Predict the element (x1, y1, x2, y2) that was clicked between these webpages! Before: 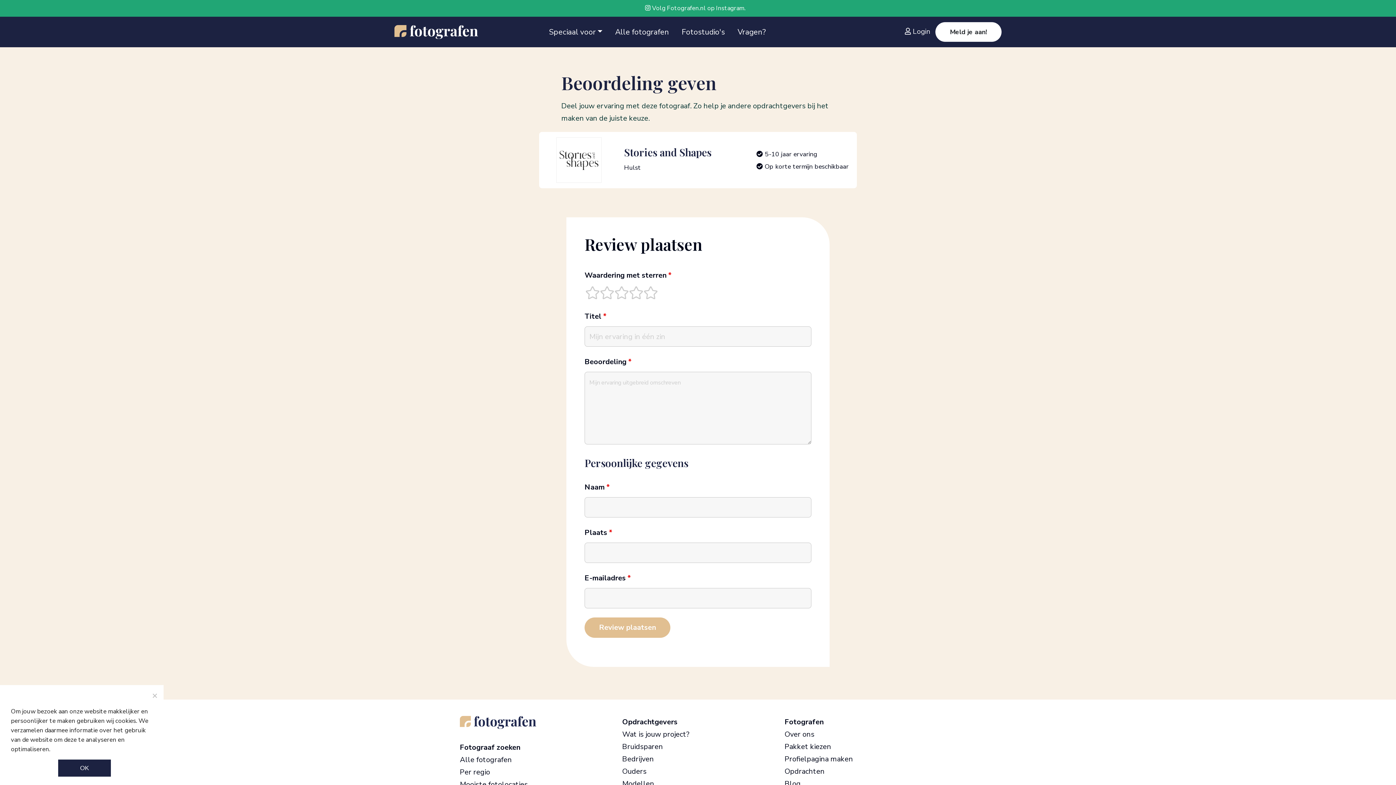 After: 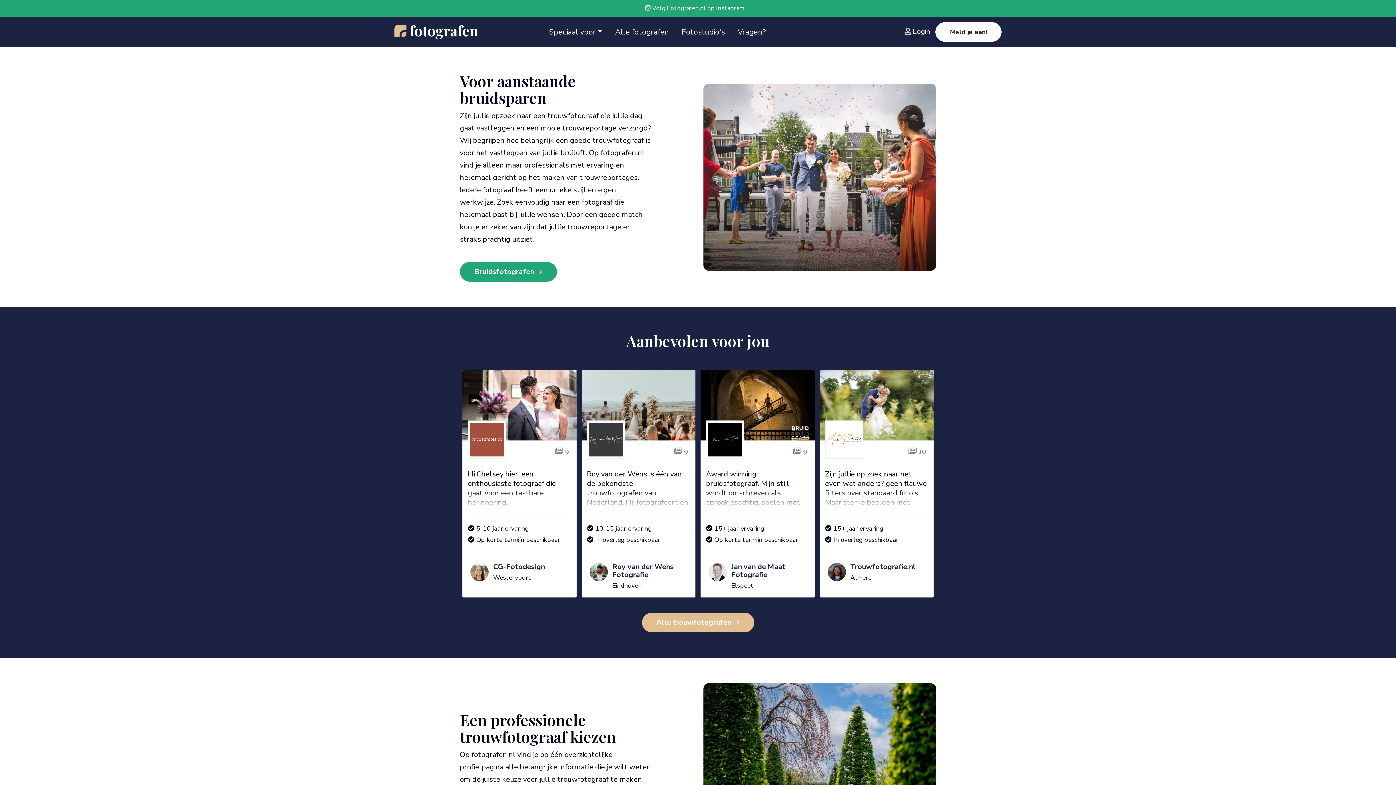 Action: label: Bruidsparen bbox: (622, 742, 663, 752)